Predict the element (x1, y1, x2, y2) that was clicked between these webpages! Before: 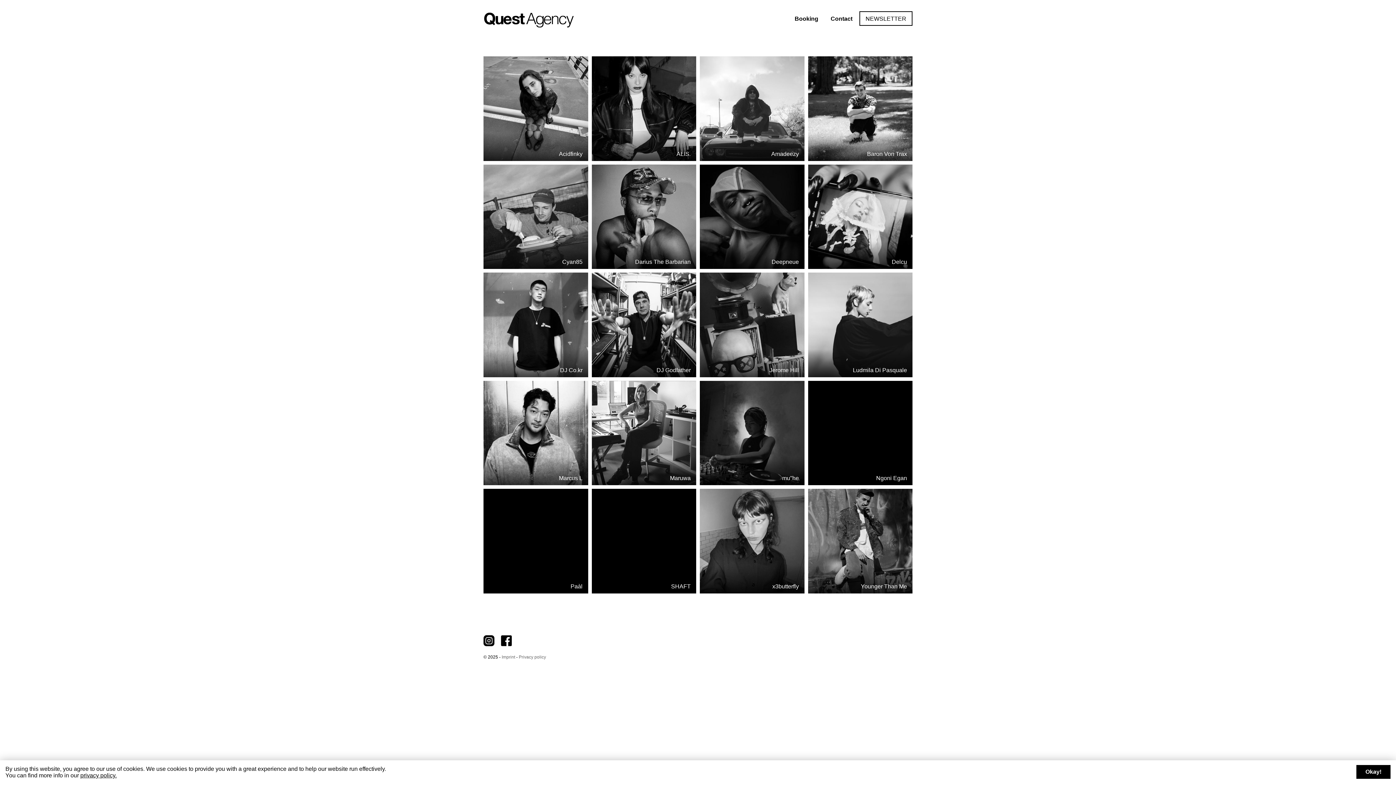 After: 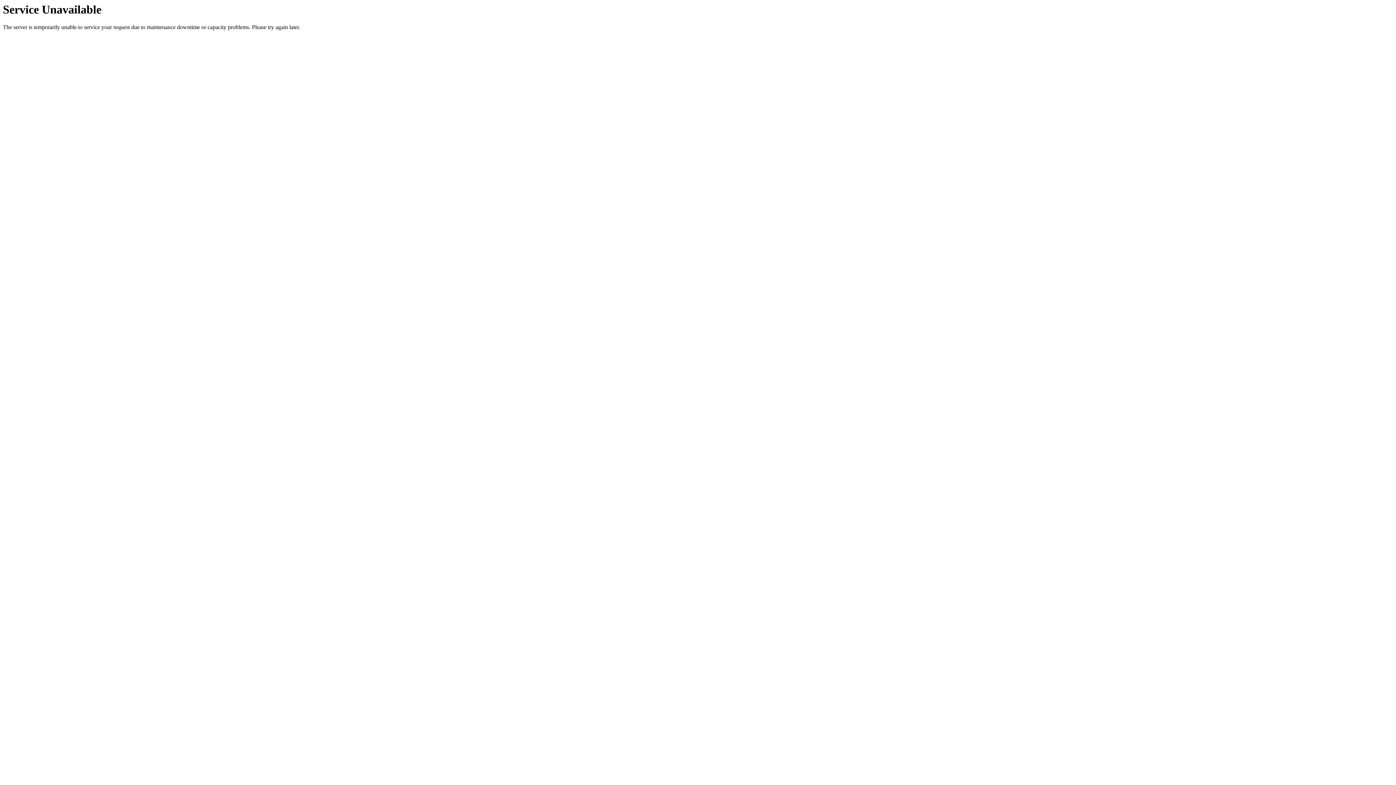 Action: bbox: (700, 56, 804, 160) label: Amadeezy